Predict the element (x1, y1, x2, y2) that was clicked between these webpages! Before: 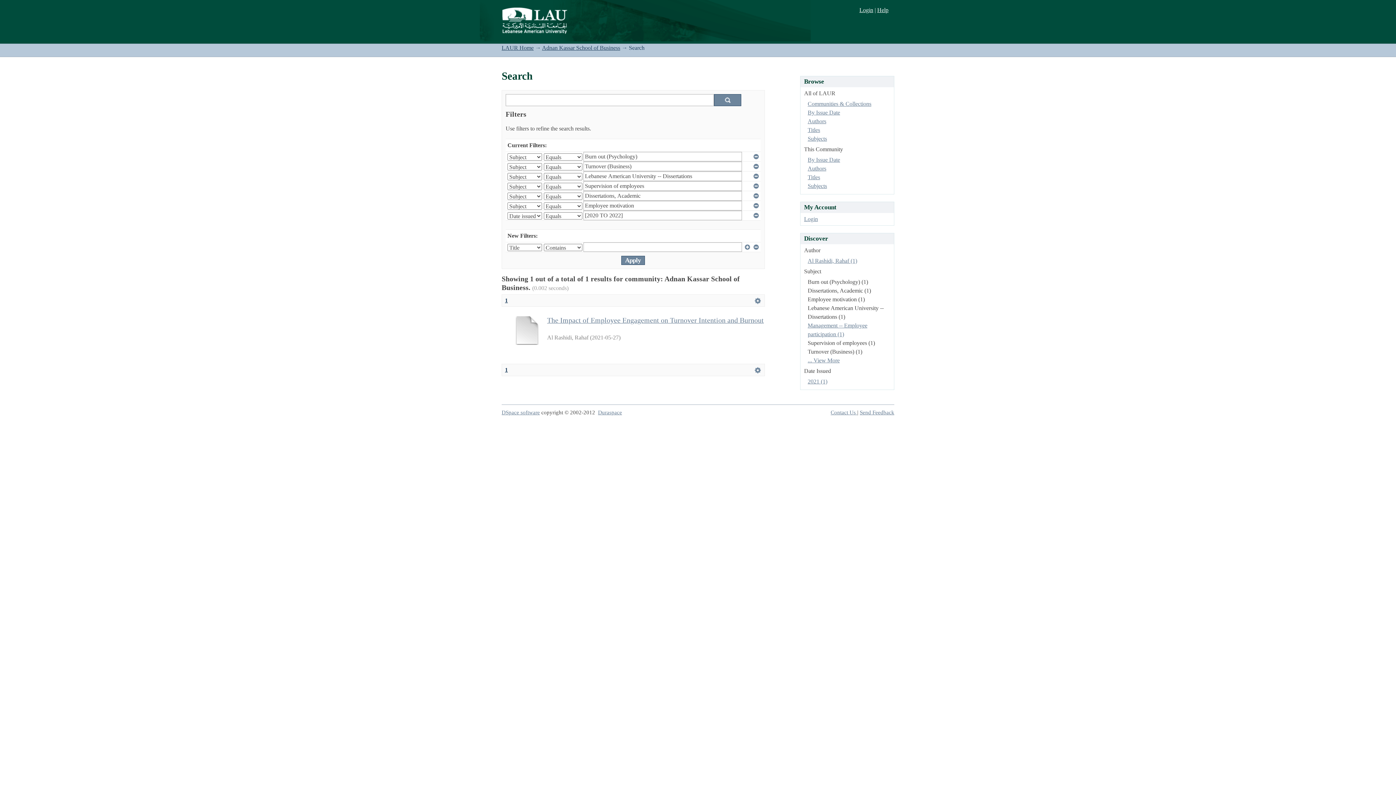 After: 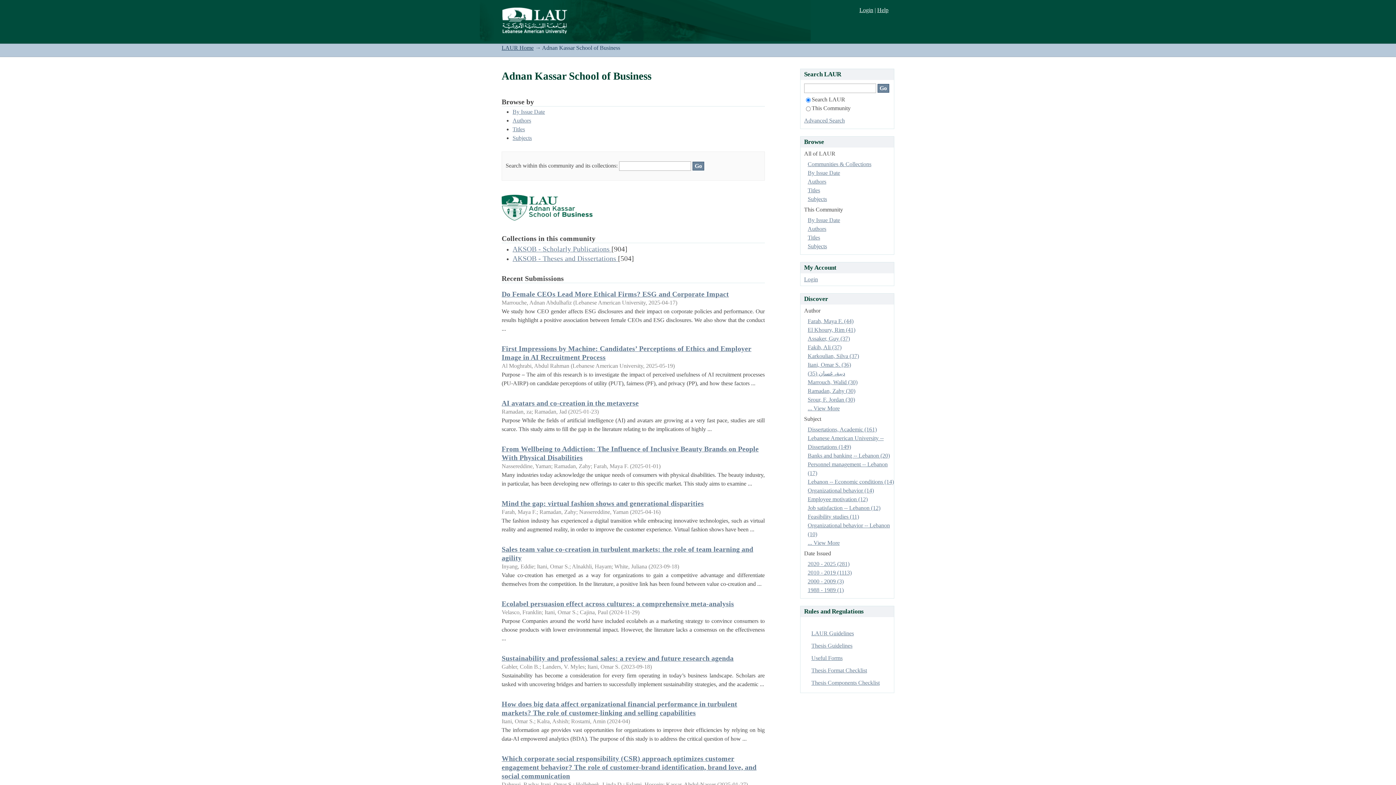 Action: bbox: (542, 44, 620, 50) label: Adnan Kassar School of Business